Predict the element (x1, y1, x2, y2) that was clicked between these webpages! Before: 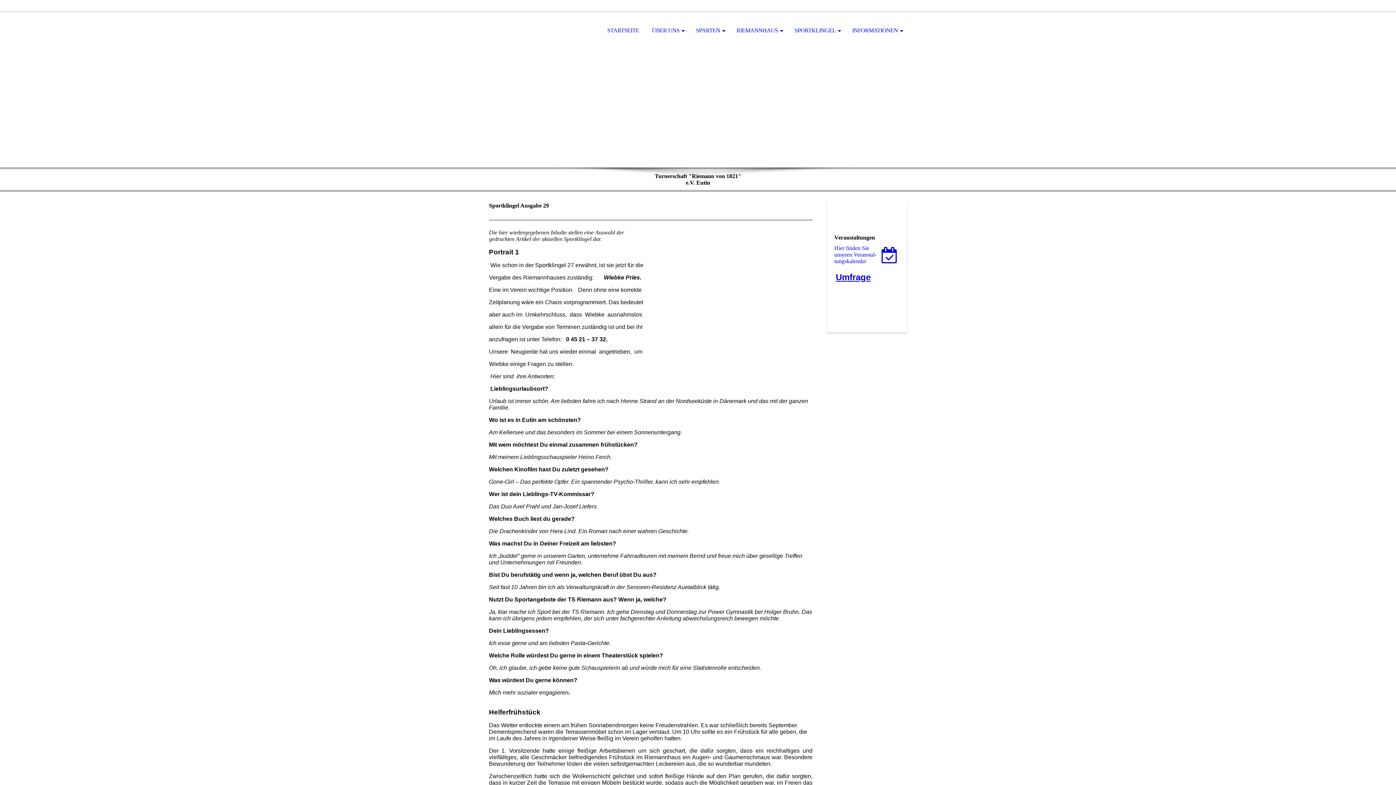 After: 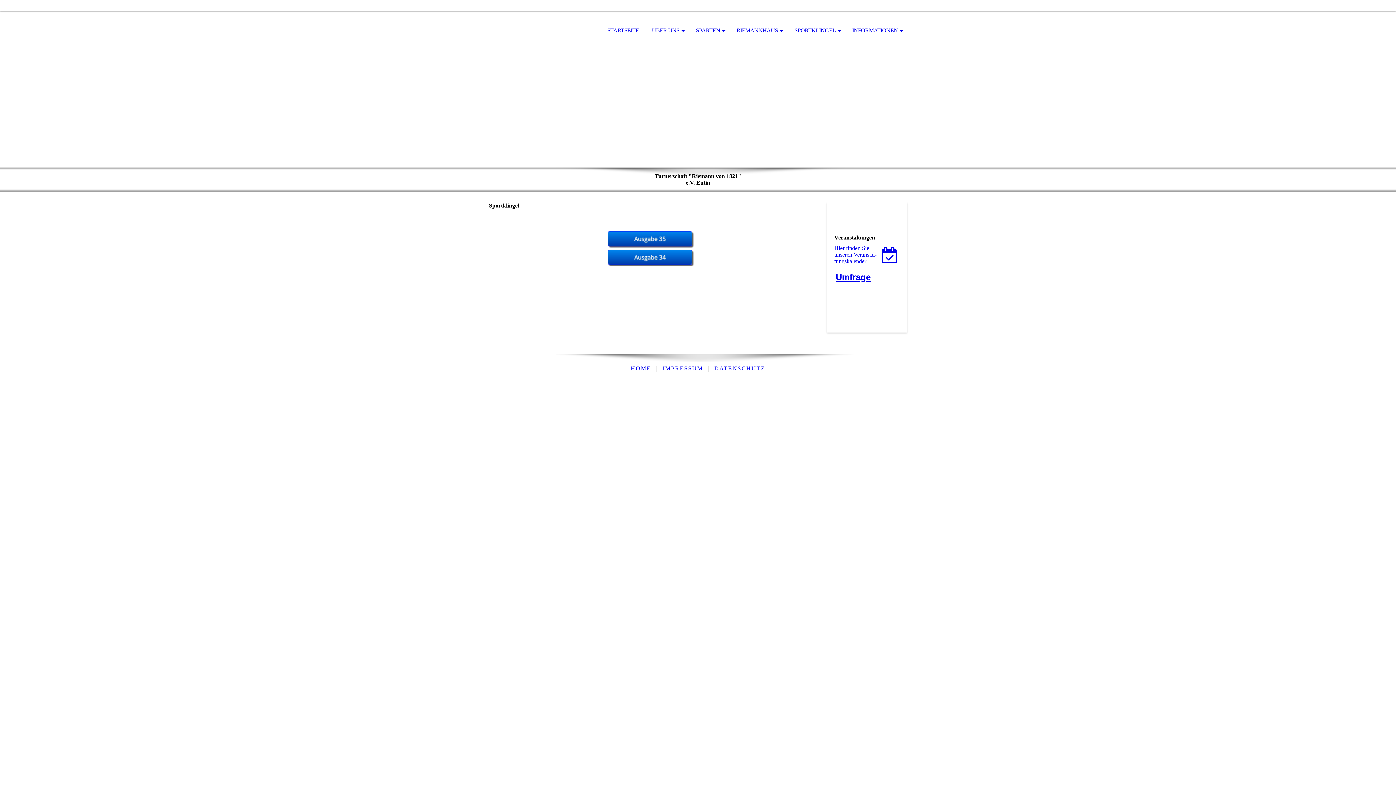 Action: bbox: (789, 11, 845, 50) label: SPORTKLINGEL